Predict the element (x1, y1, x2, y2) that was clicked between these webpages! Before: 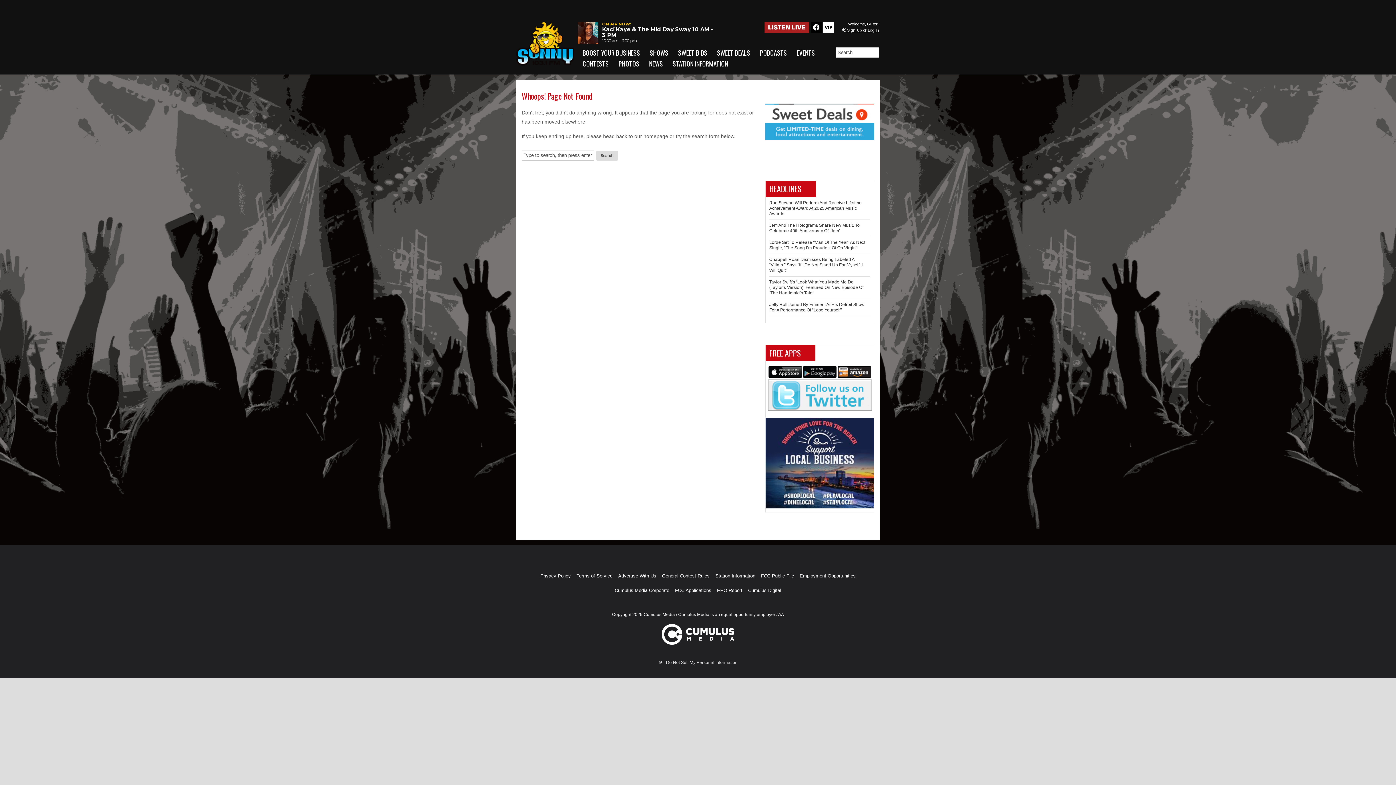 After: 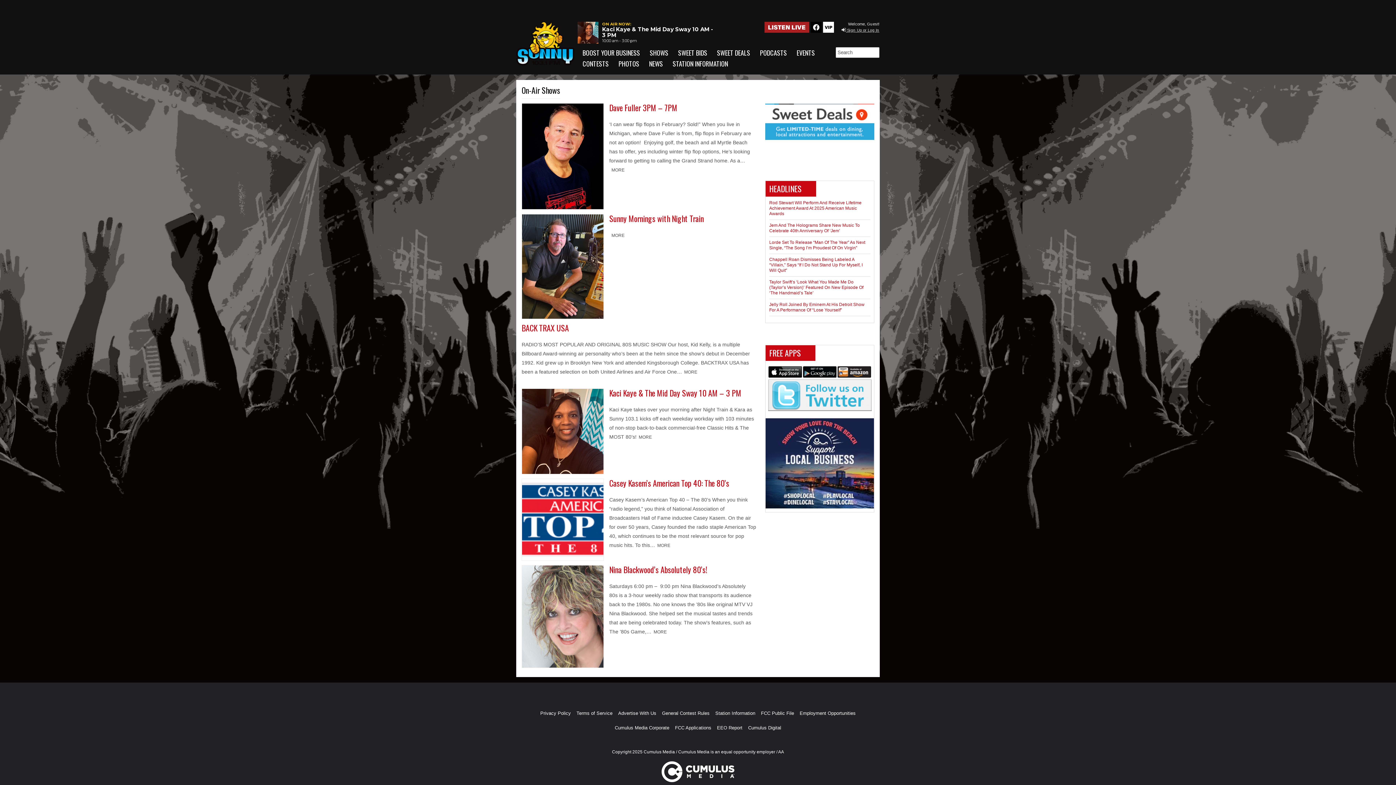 Action: label: SHOWS bbox: (645, 47, 673, 58)